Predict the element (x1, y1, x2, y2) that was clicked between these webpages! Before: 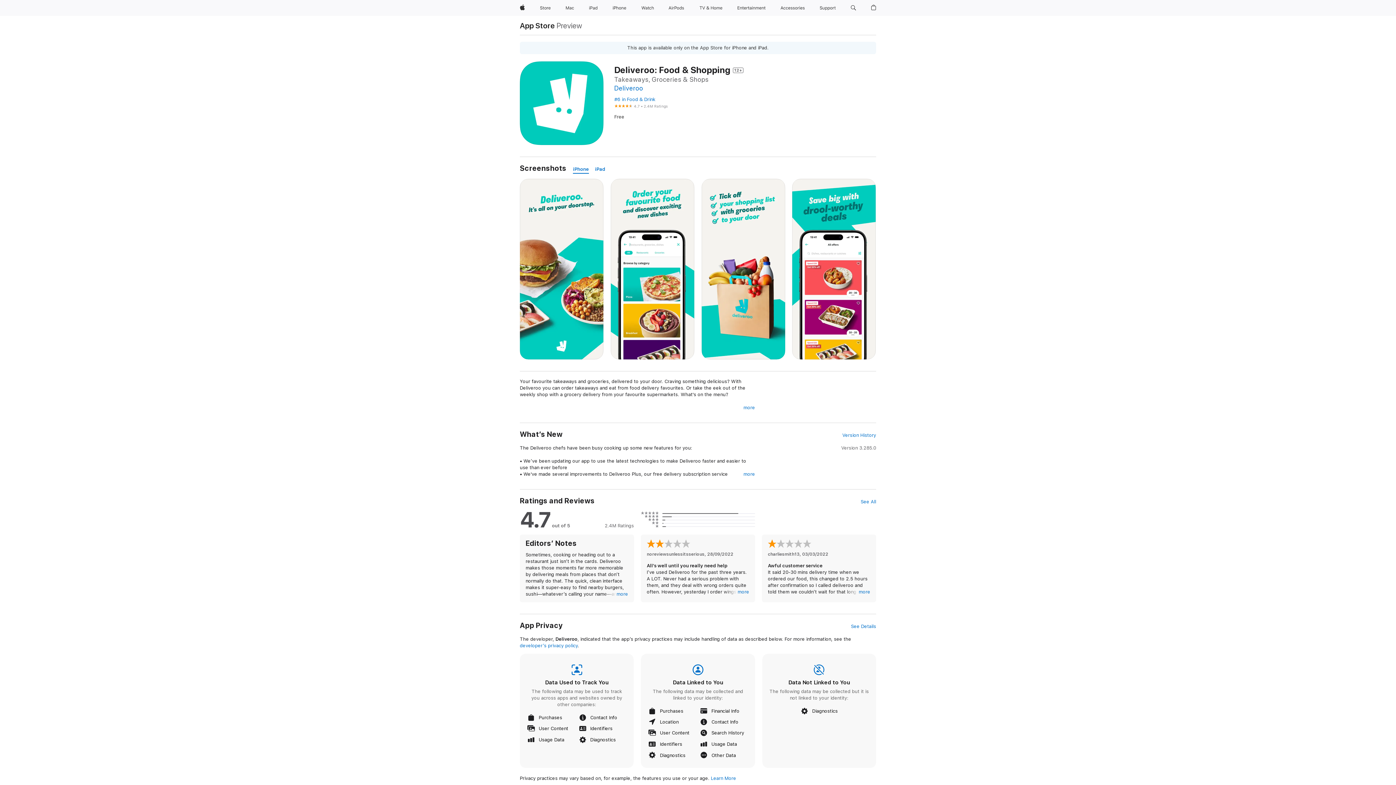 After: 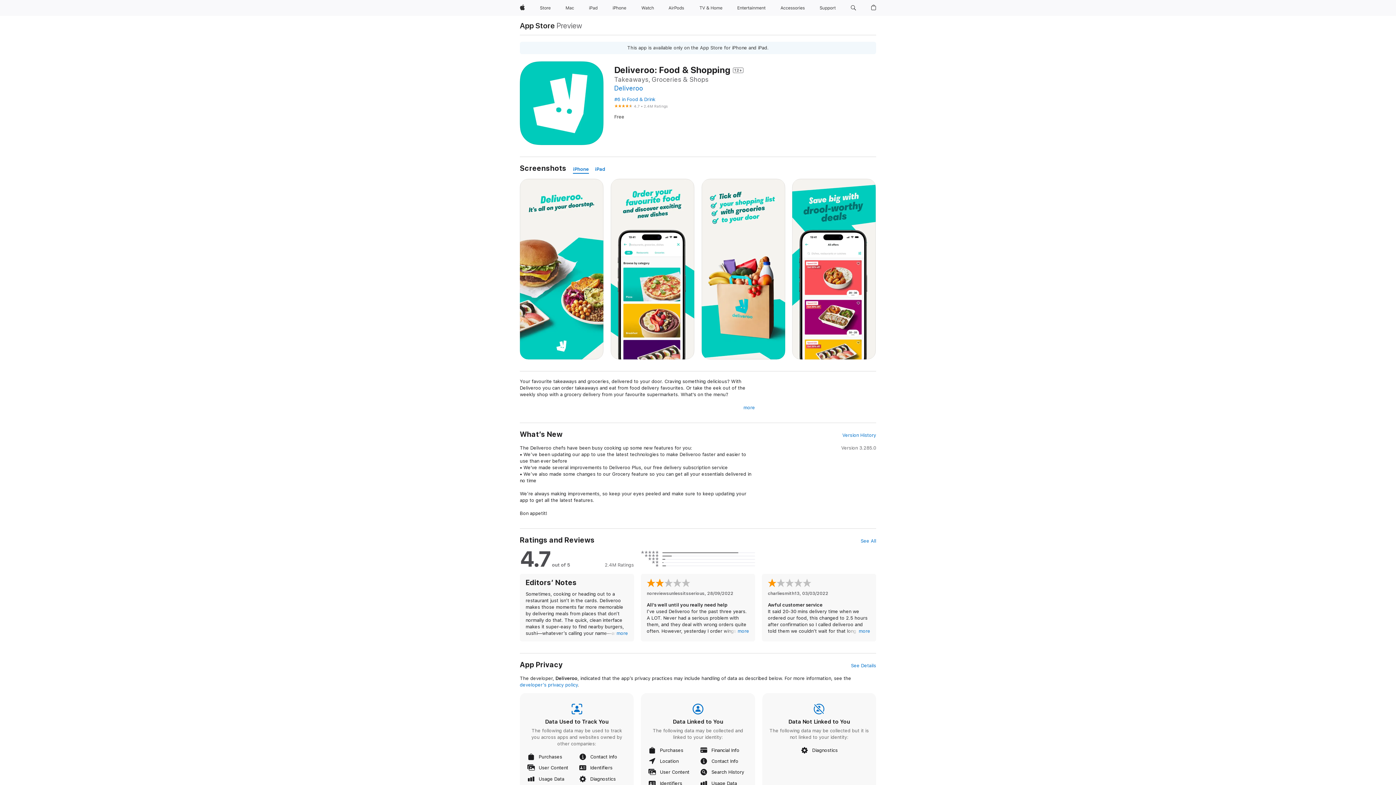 Action: label: more bbox: (743, 471, 755, 477)